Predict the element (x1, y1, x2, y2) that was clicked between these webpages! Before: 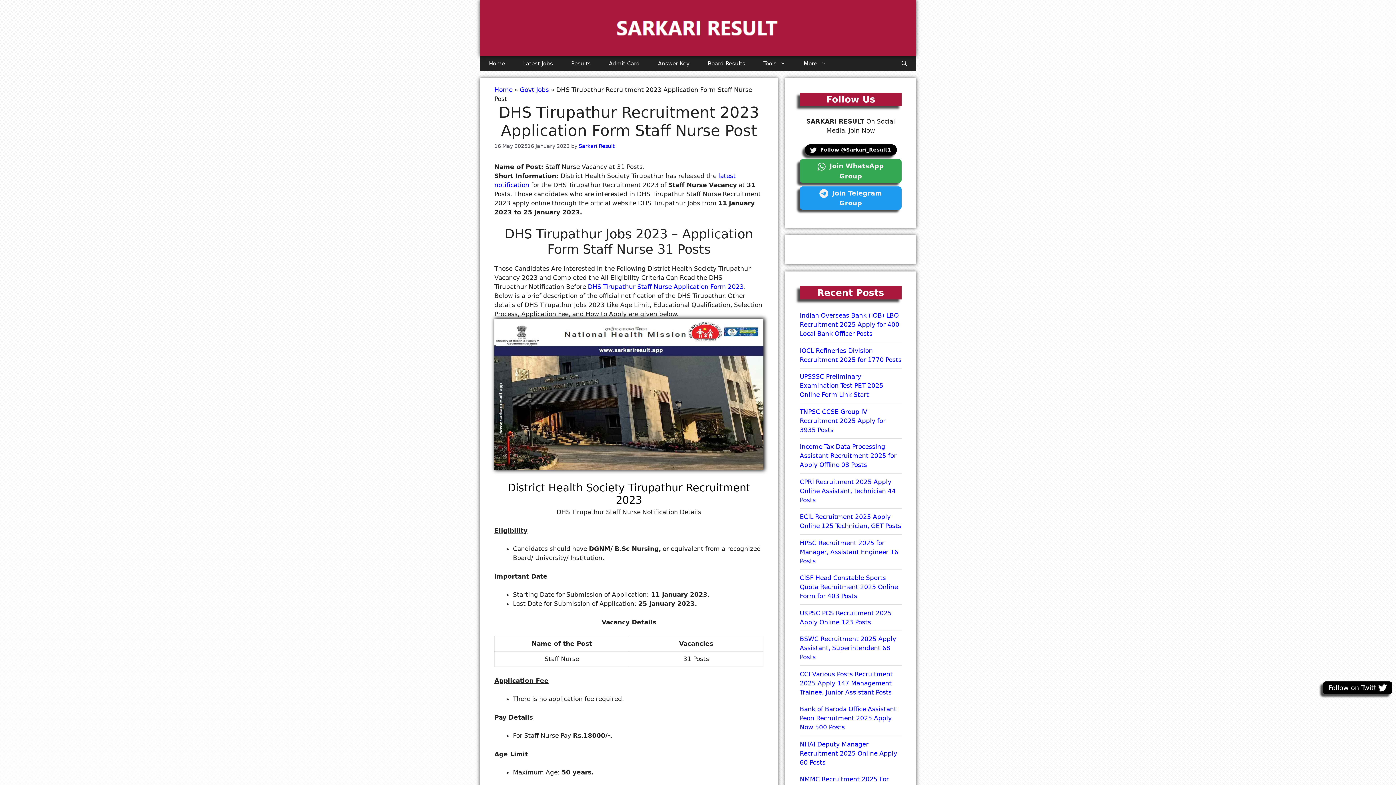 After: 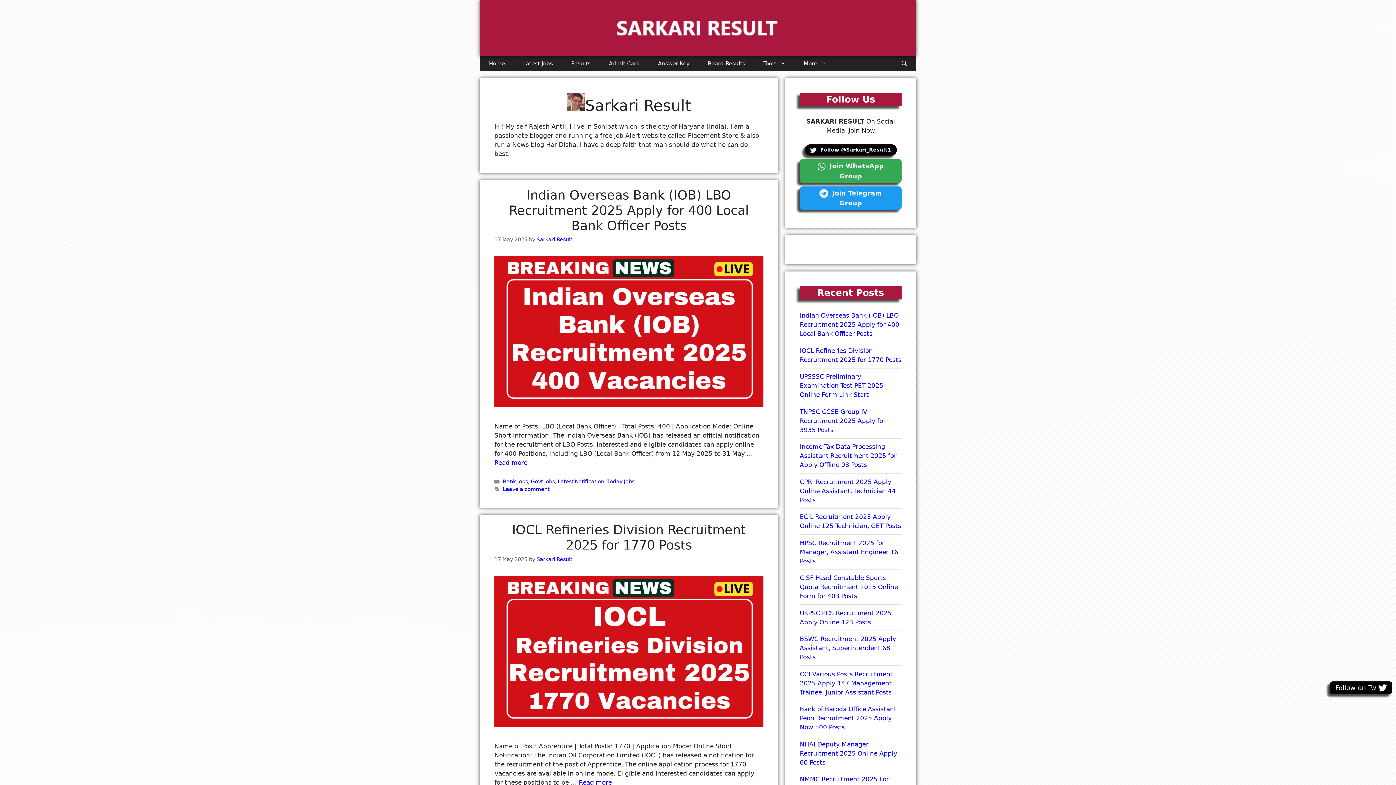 Action: label: Sarkari Result bbox: (578, 143, 614, 149)